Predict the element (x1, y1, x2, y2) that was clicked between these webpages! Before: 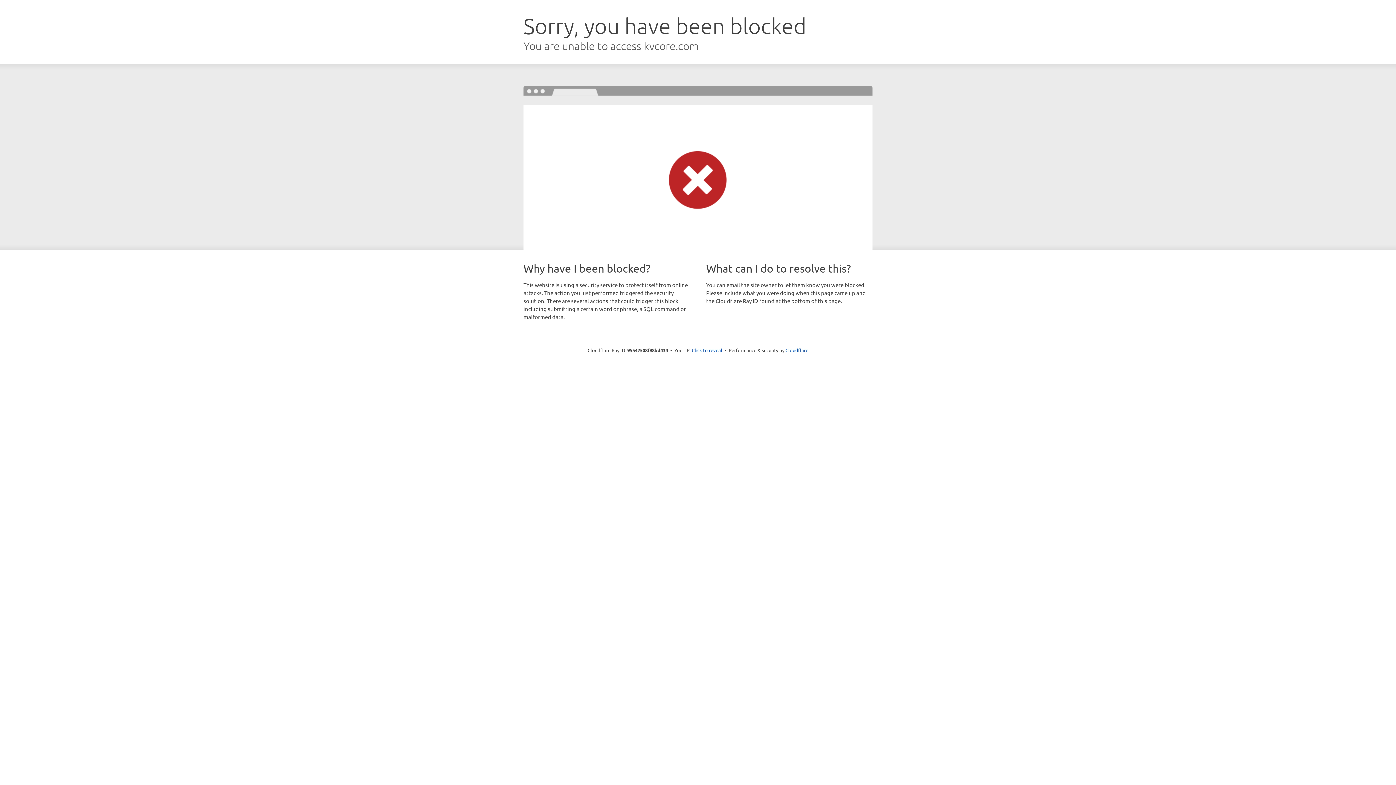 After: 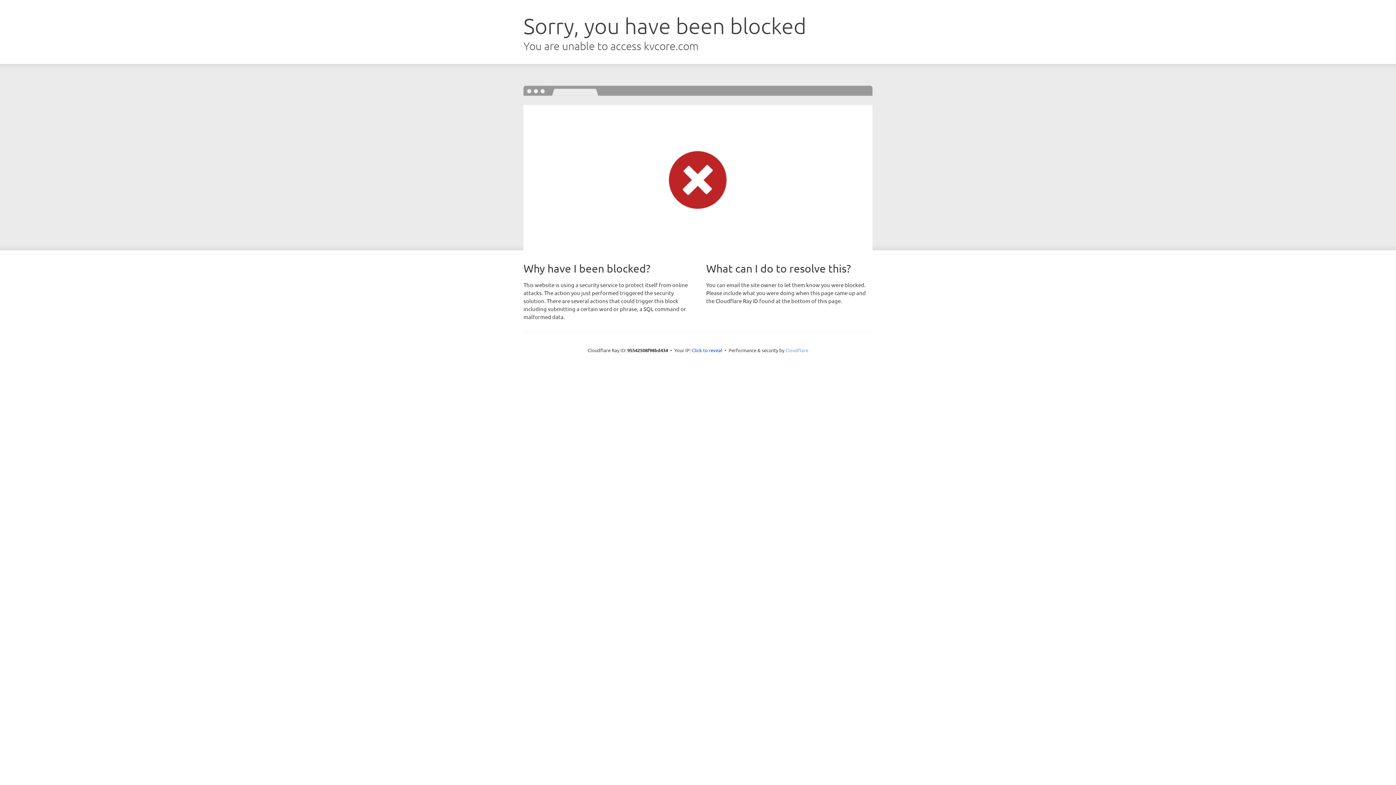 Action: bbox: (785, 347, 808, 353) label: Cloudflare